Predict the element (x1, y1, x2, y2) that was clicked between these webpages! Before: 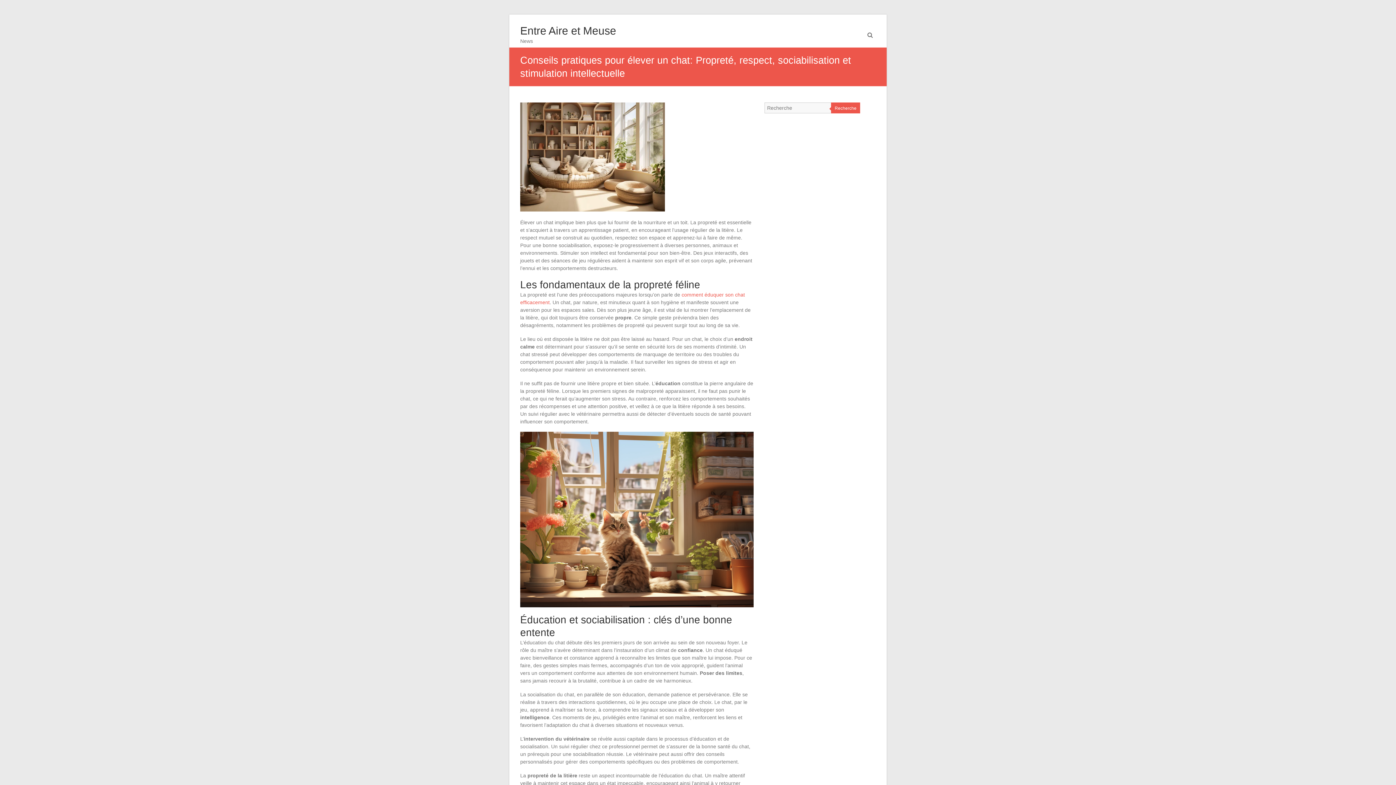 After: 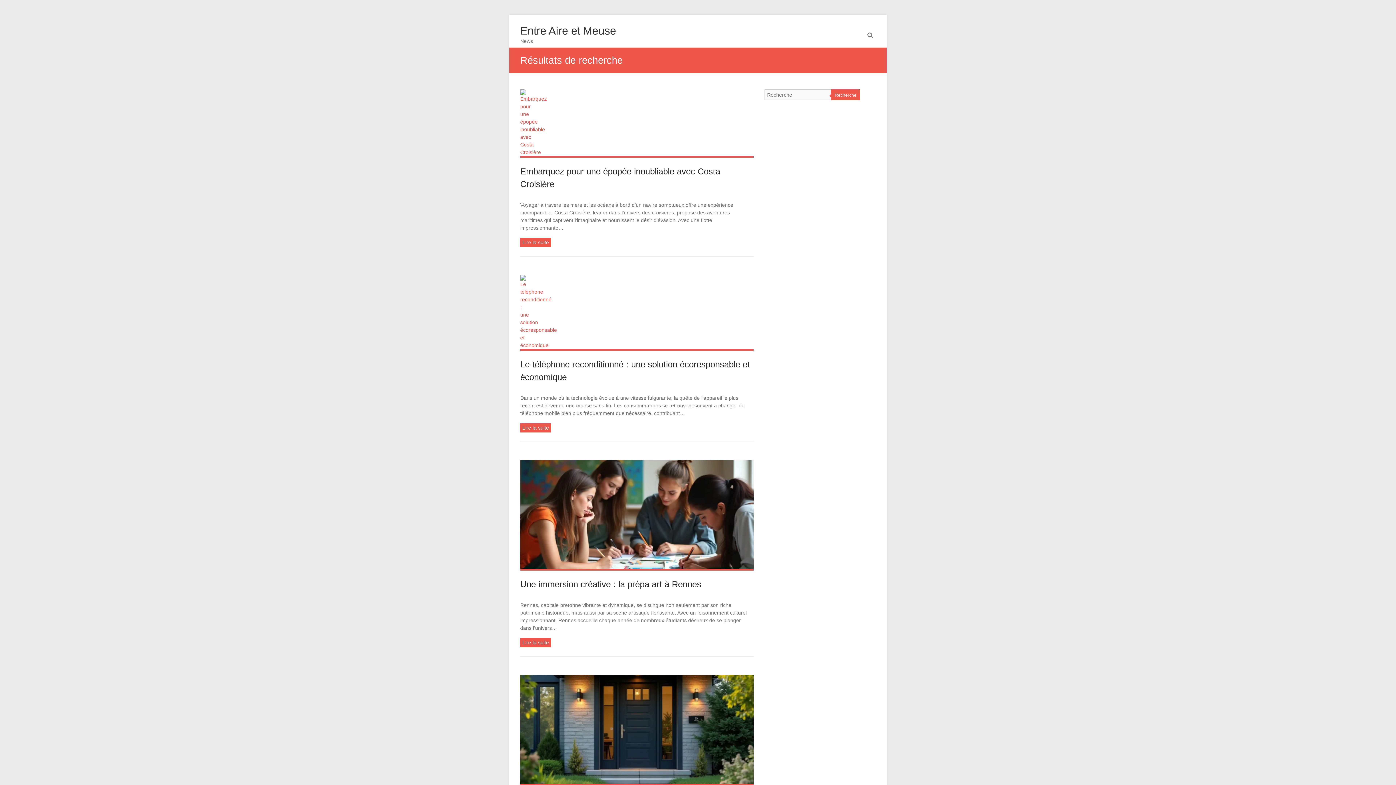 Action: bbox: (831, 102, 860, 113) label: Recherche